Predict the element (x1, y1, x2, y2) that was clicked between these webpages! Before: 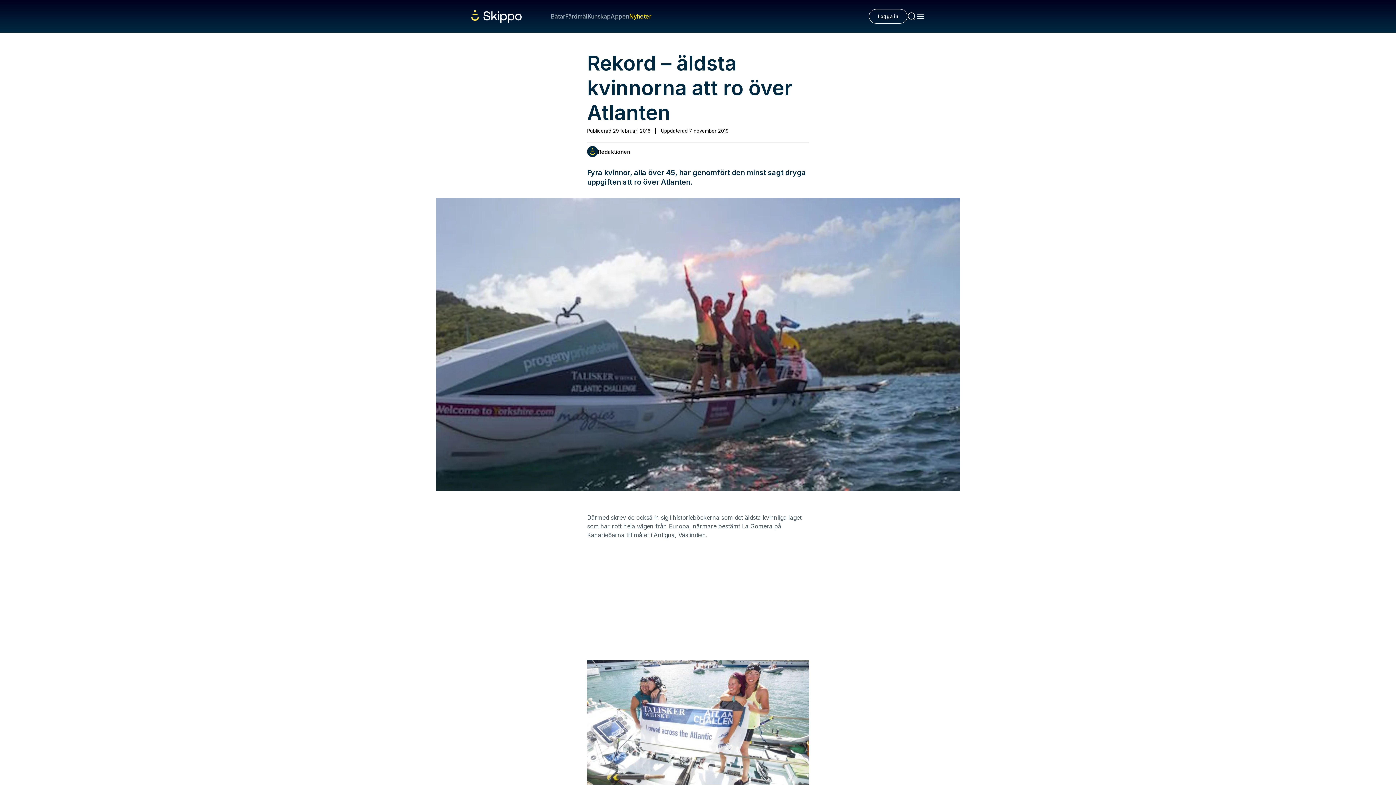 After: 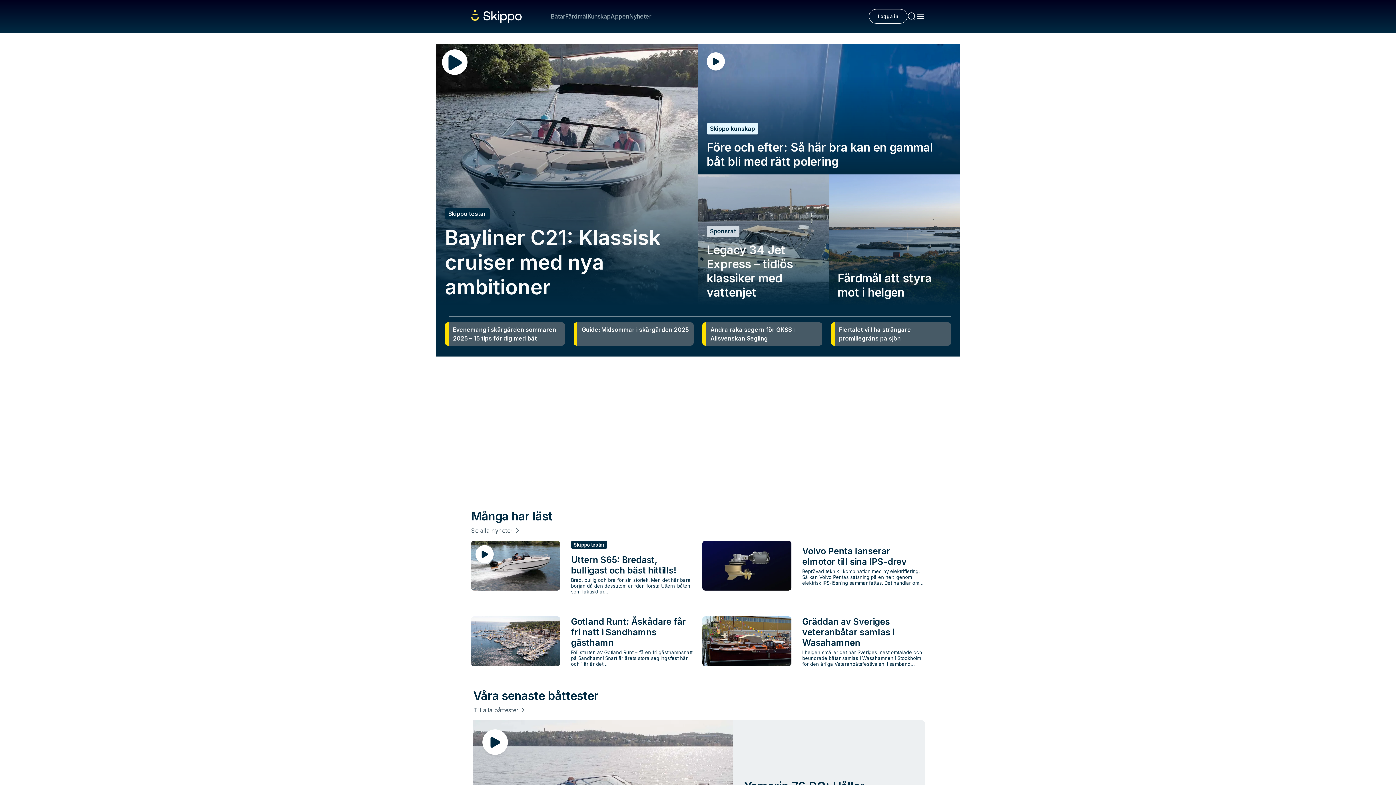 Action: bbox: (471, 10, 521, 22)